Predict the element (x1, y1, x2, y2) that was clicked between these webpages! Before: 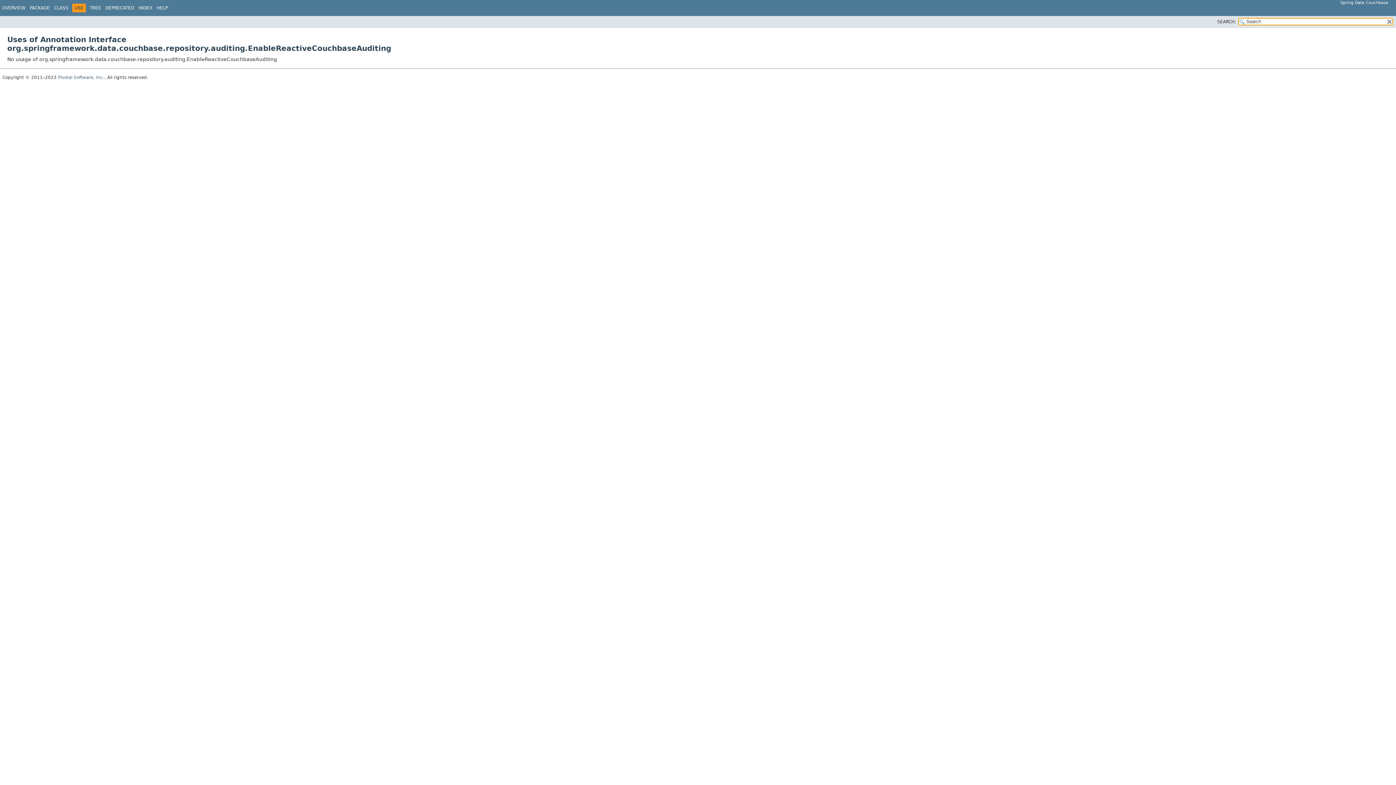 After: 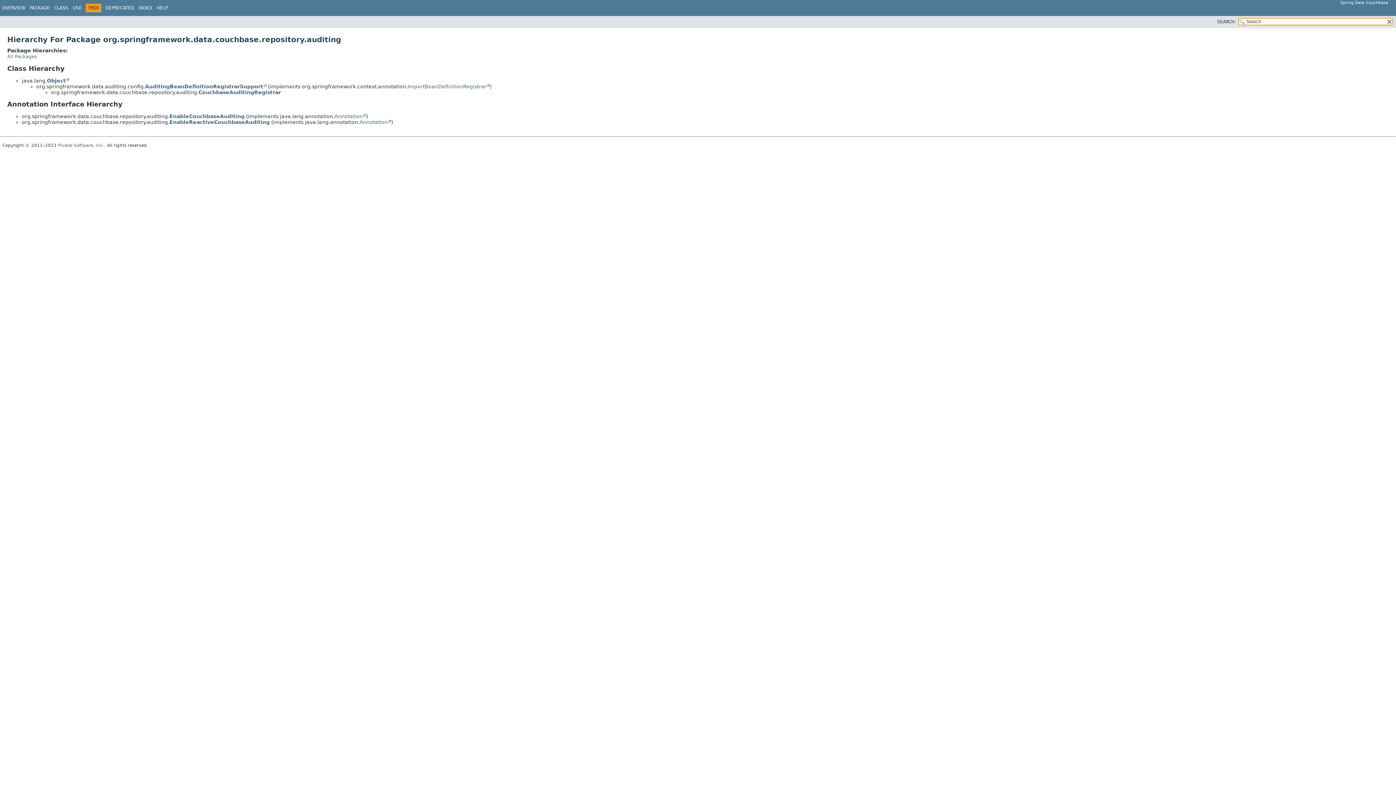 Action: bbox: (89, 5, 101, 10) label: TREE